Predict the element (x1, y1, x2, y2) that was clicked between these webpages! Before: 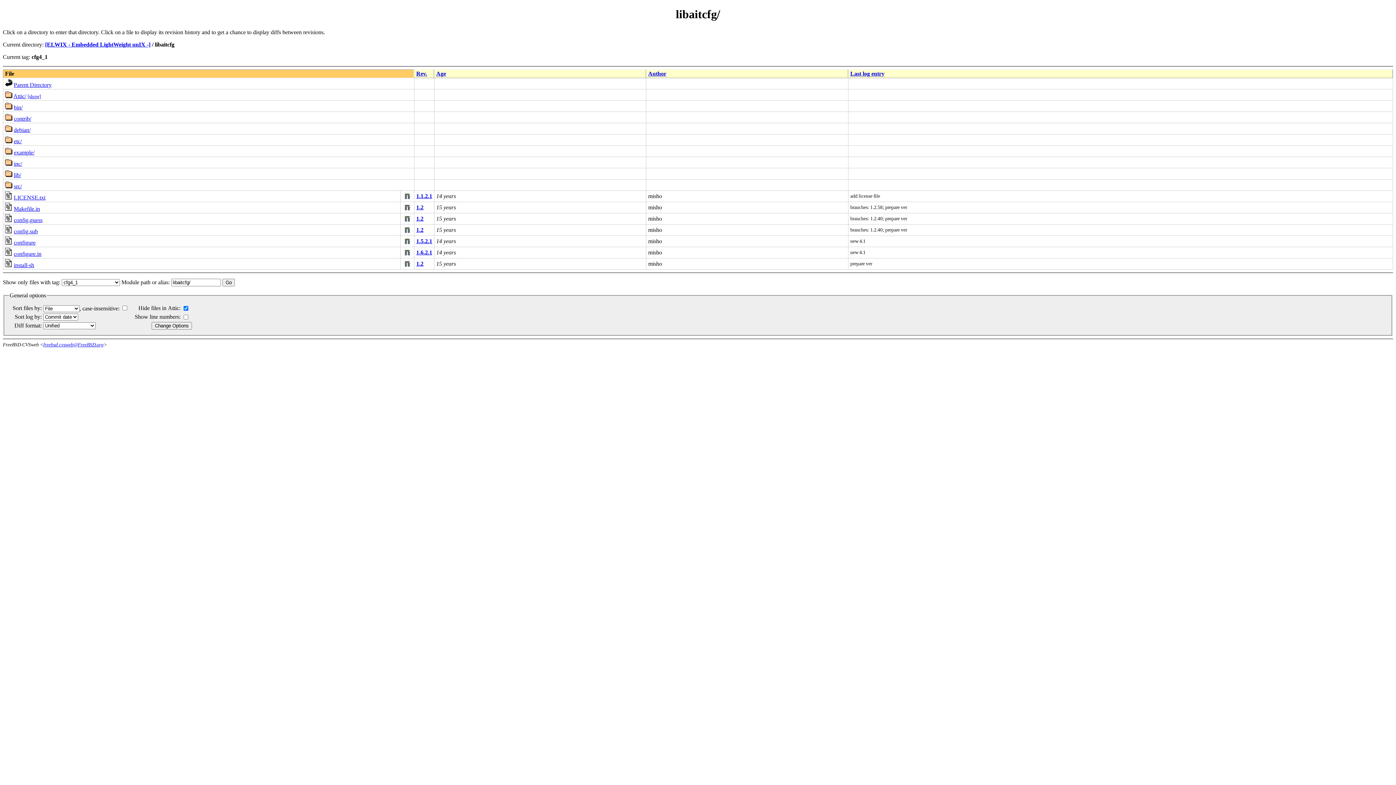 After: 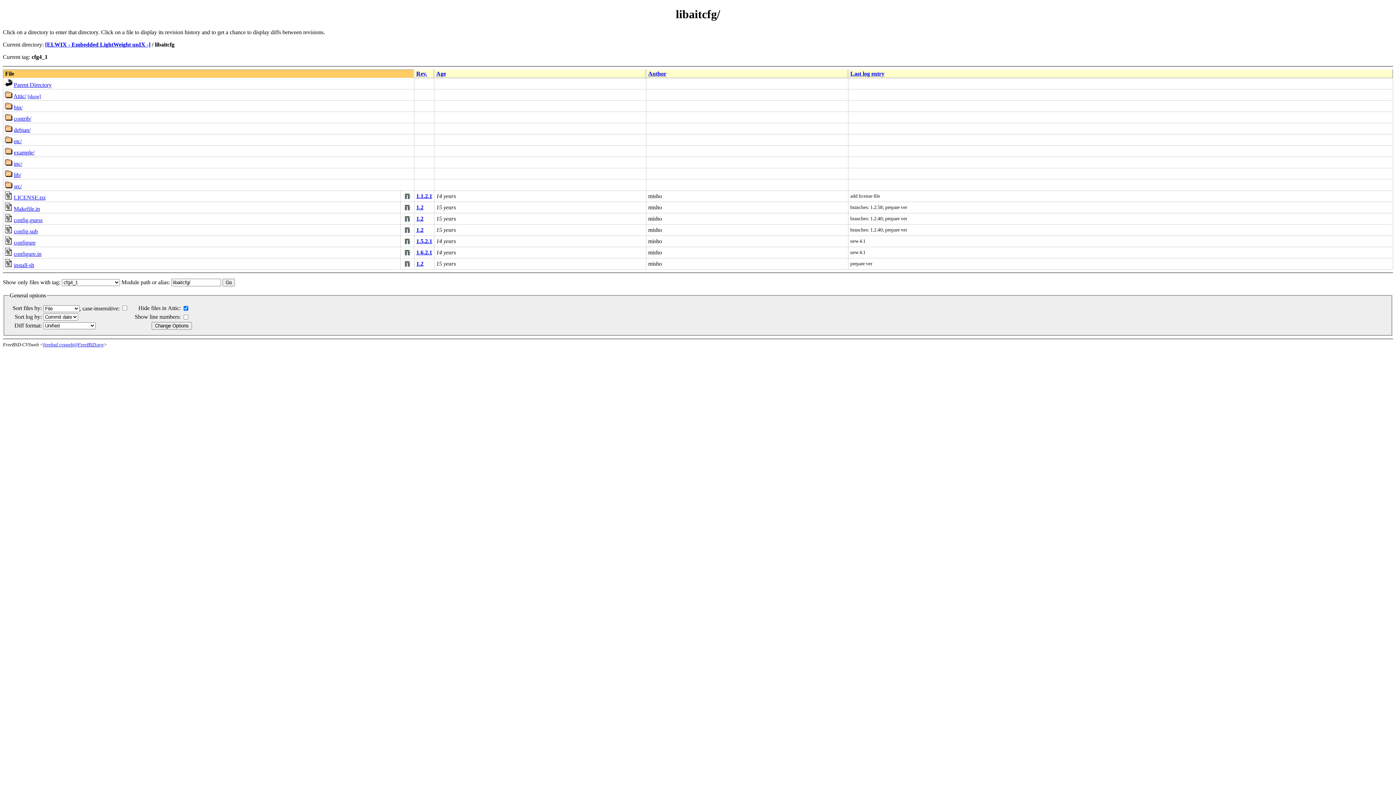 Action: label: freebsd-cvsweb@FreeBSD.org bbox: (43, 342, 103, 347)